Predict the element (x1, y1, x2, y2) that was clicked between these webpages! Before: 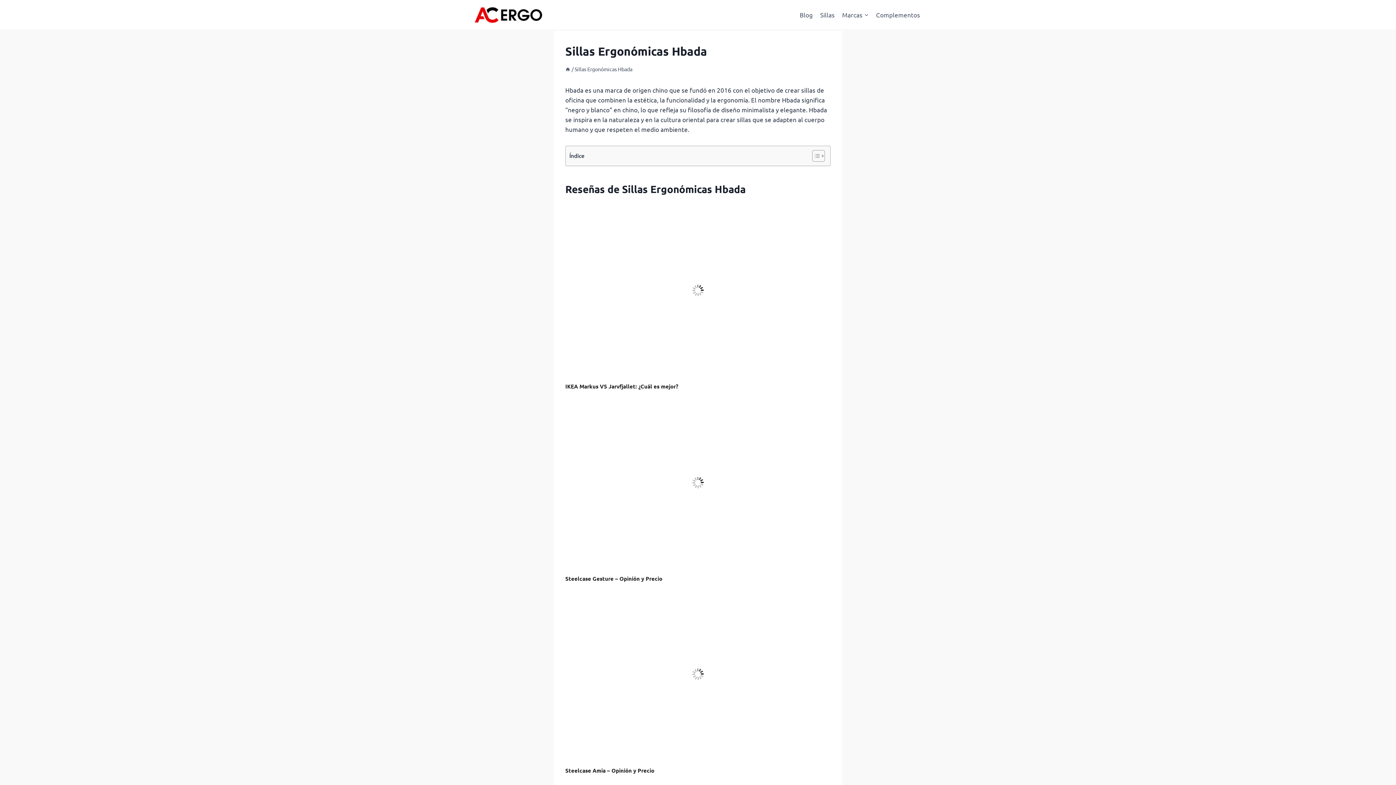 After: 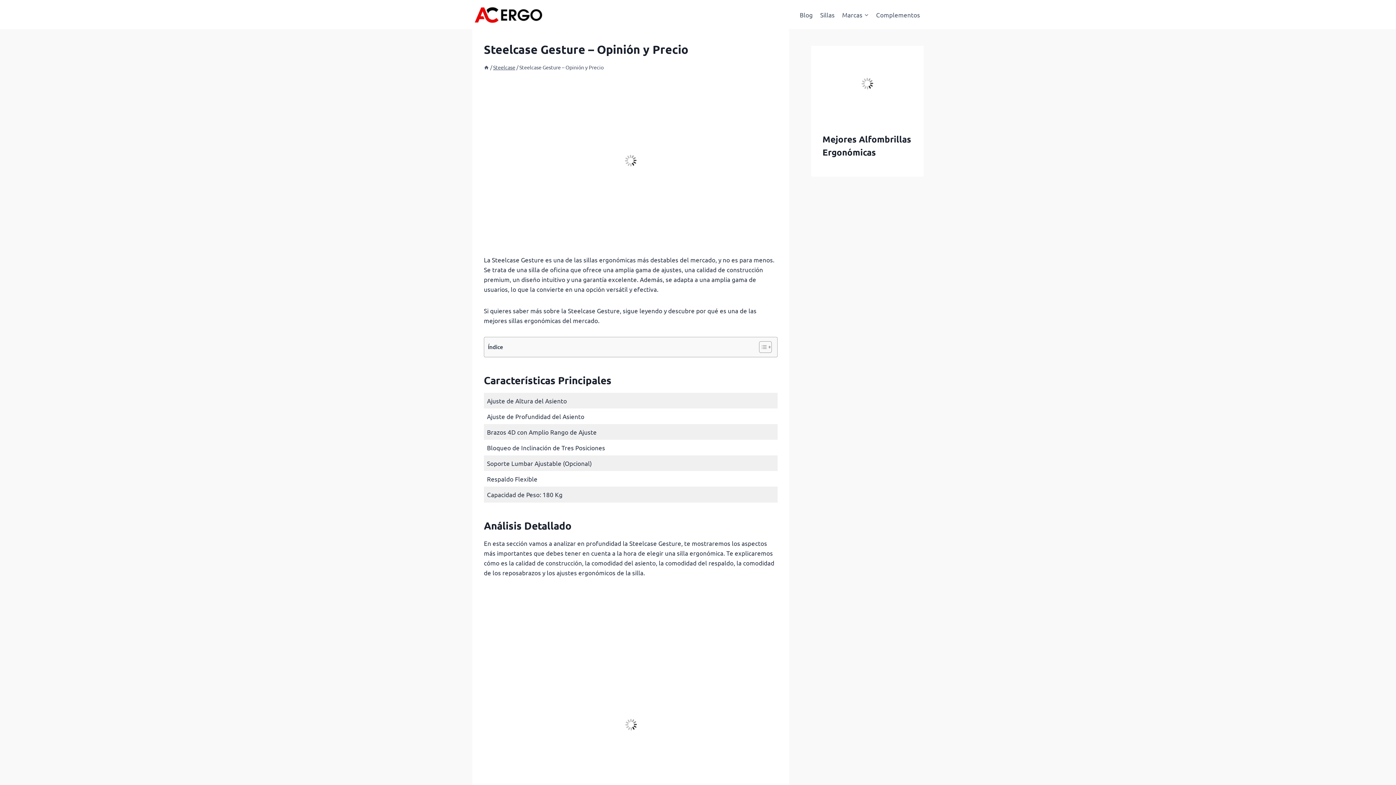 Action: bbox: (565, 575, 662, 582) label: Steelcase Gesture – Opinión y Precio